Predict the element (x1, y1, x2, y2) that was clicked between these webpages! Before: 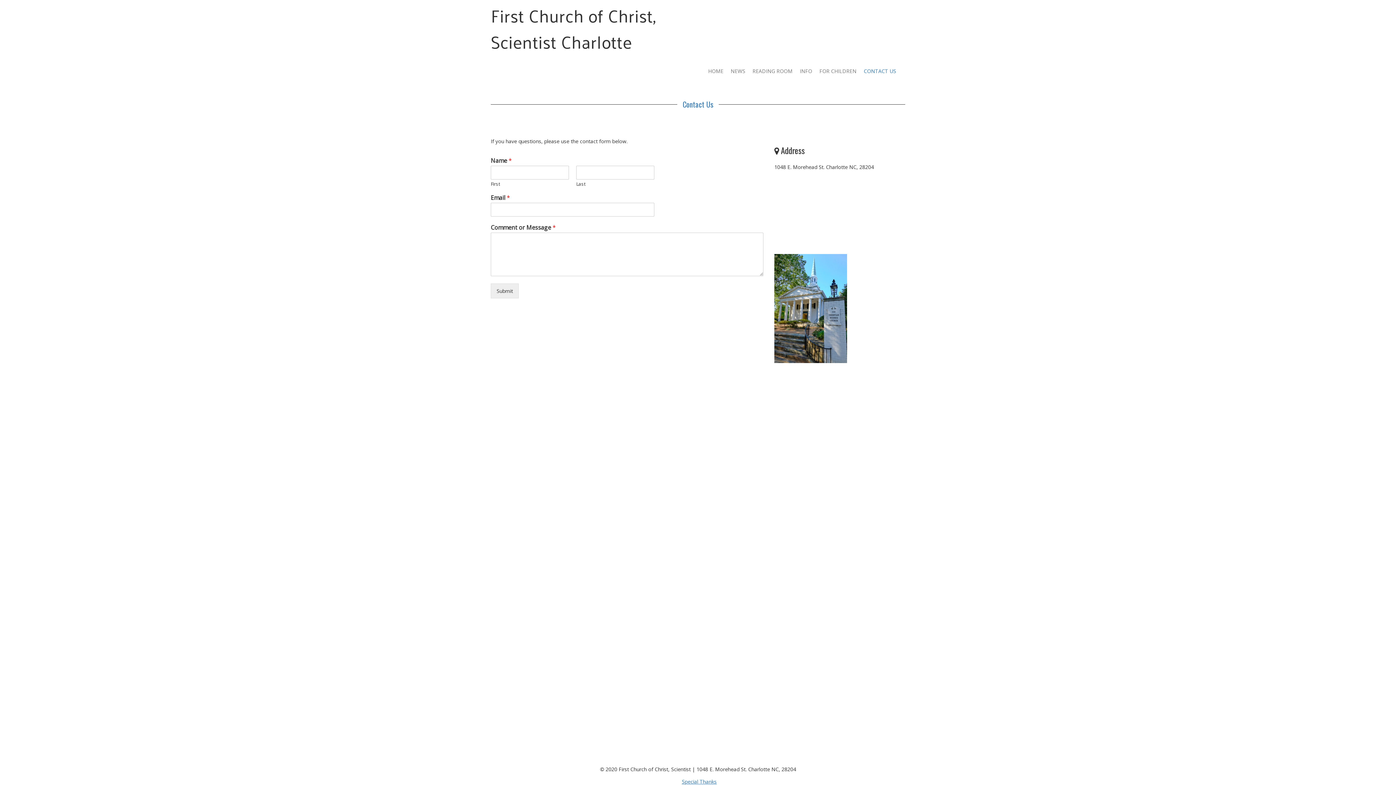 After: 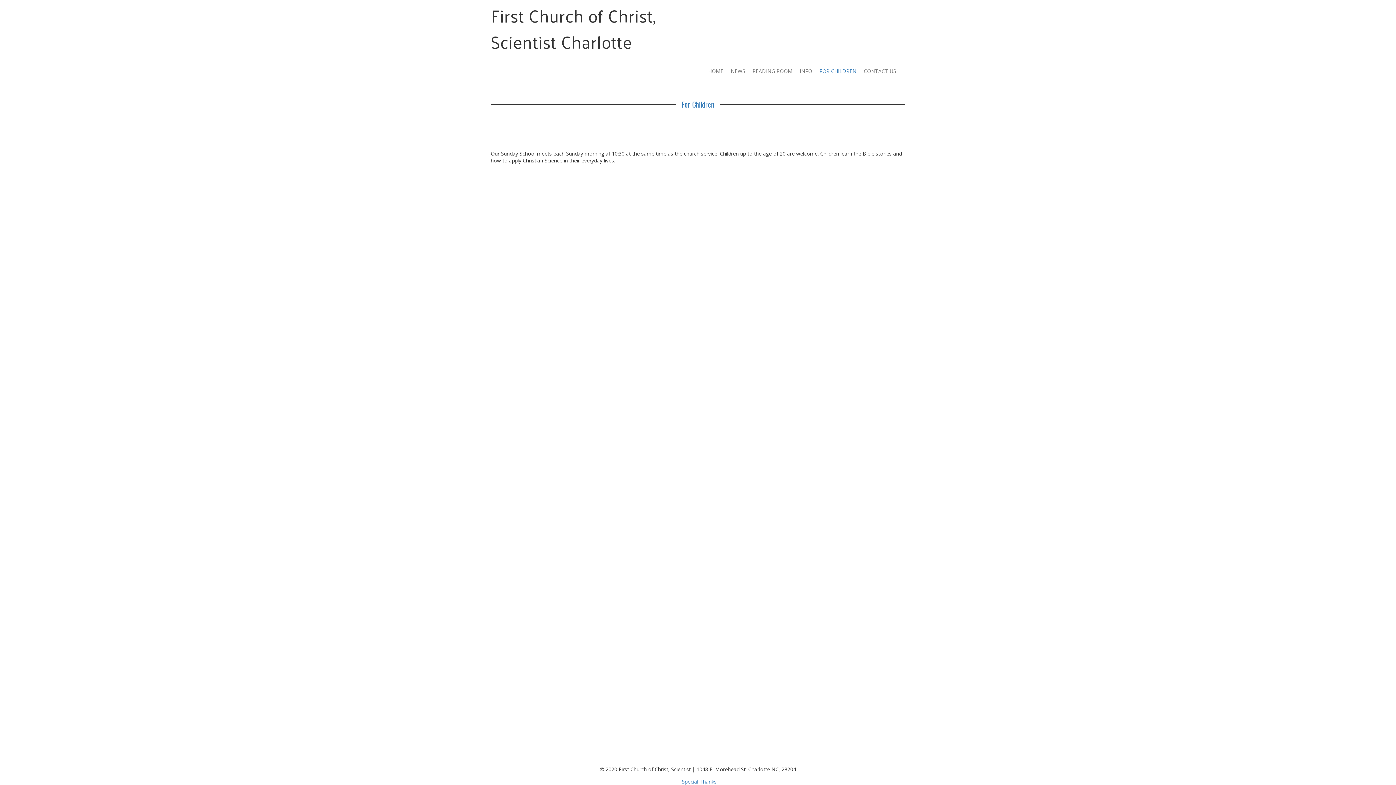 Action: bbox: (816, 64, 860, 78) label: FOR CHILDREN